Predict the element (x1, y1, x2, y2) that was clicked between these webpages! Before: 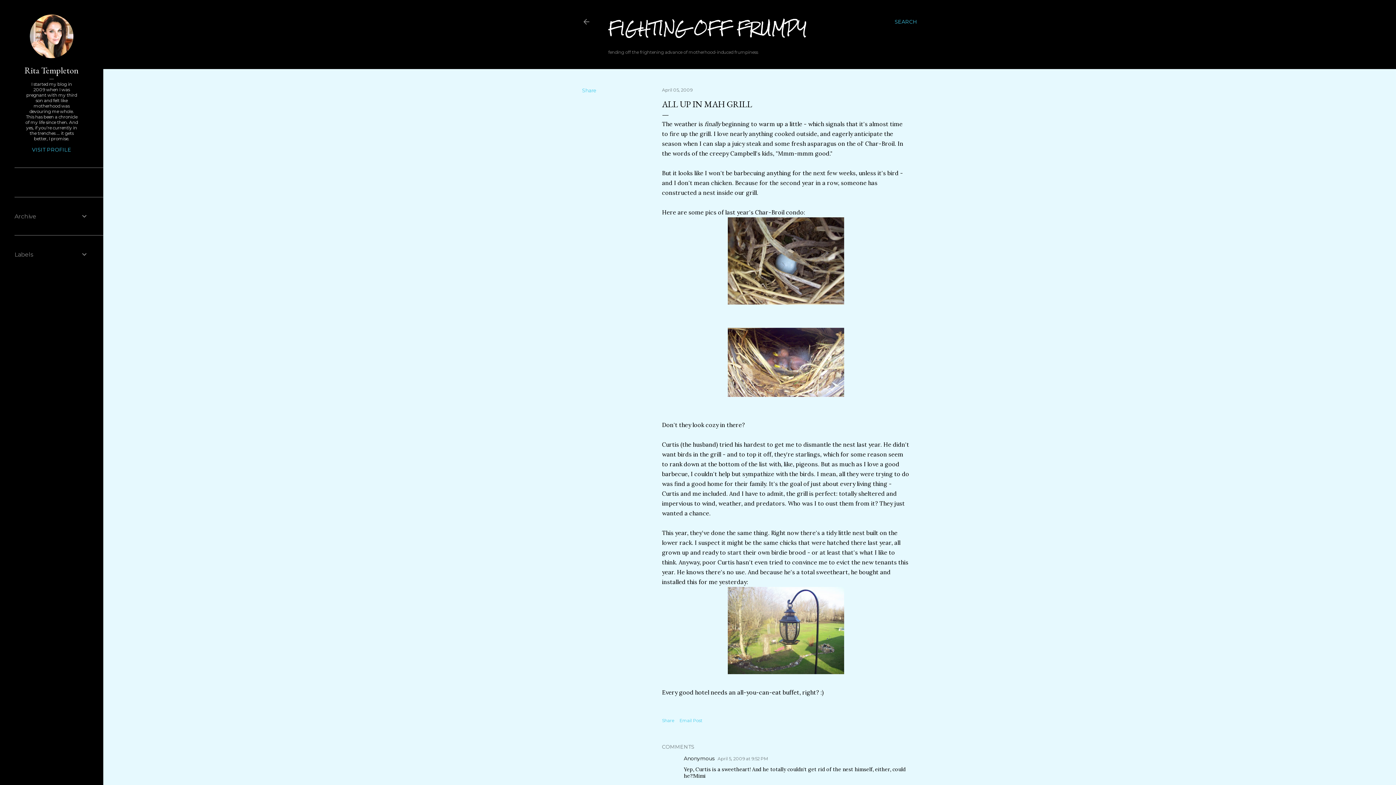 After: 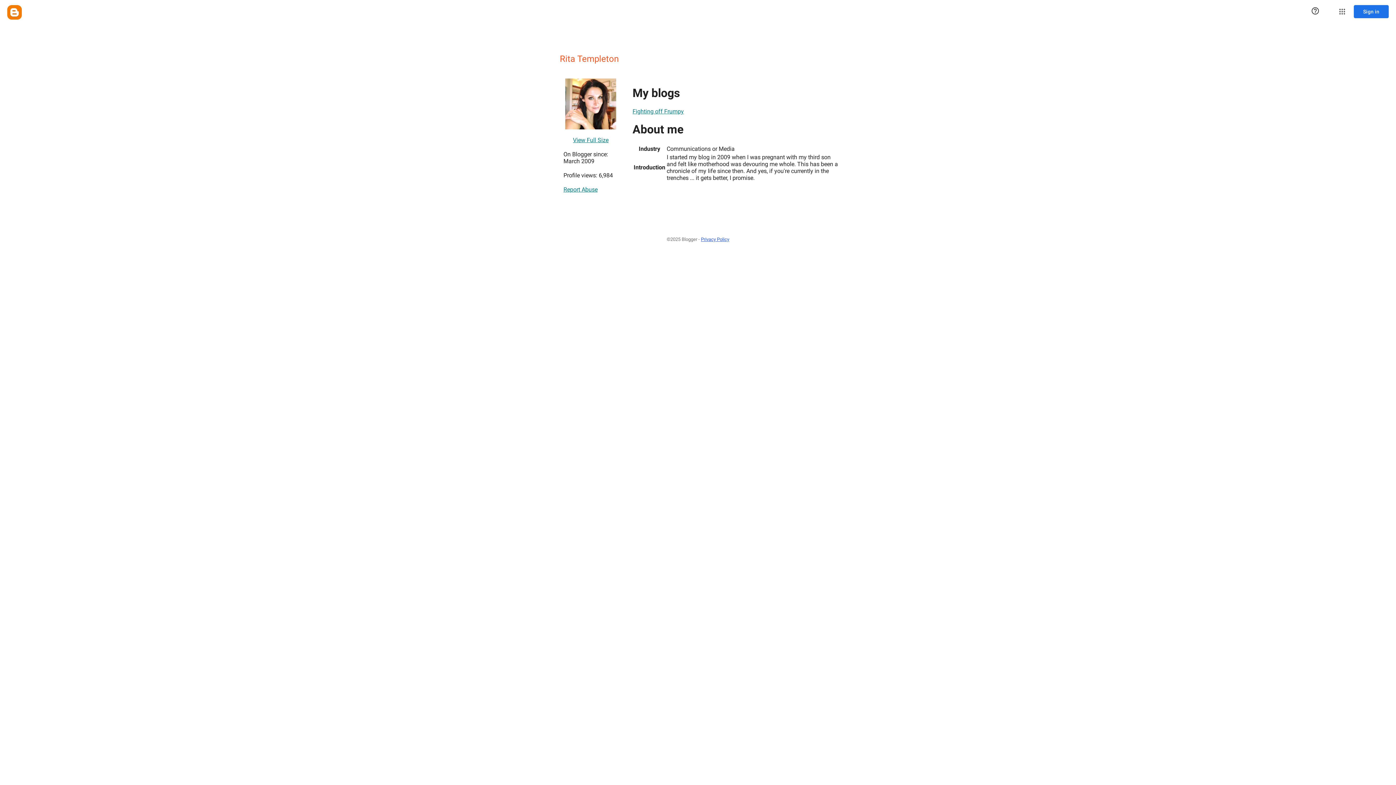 Action: bbox: (14, 146, 88, 153) label: VISIT PROFILE